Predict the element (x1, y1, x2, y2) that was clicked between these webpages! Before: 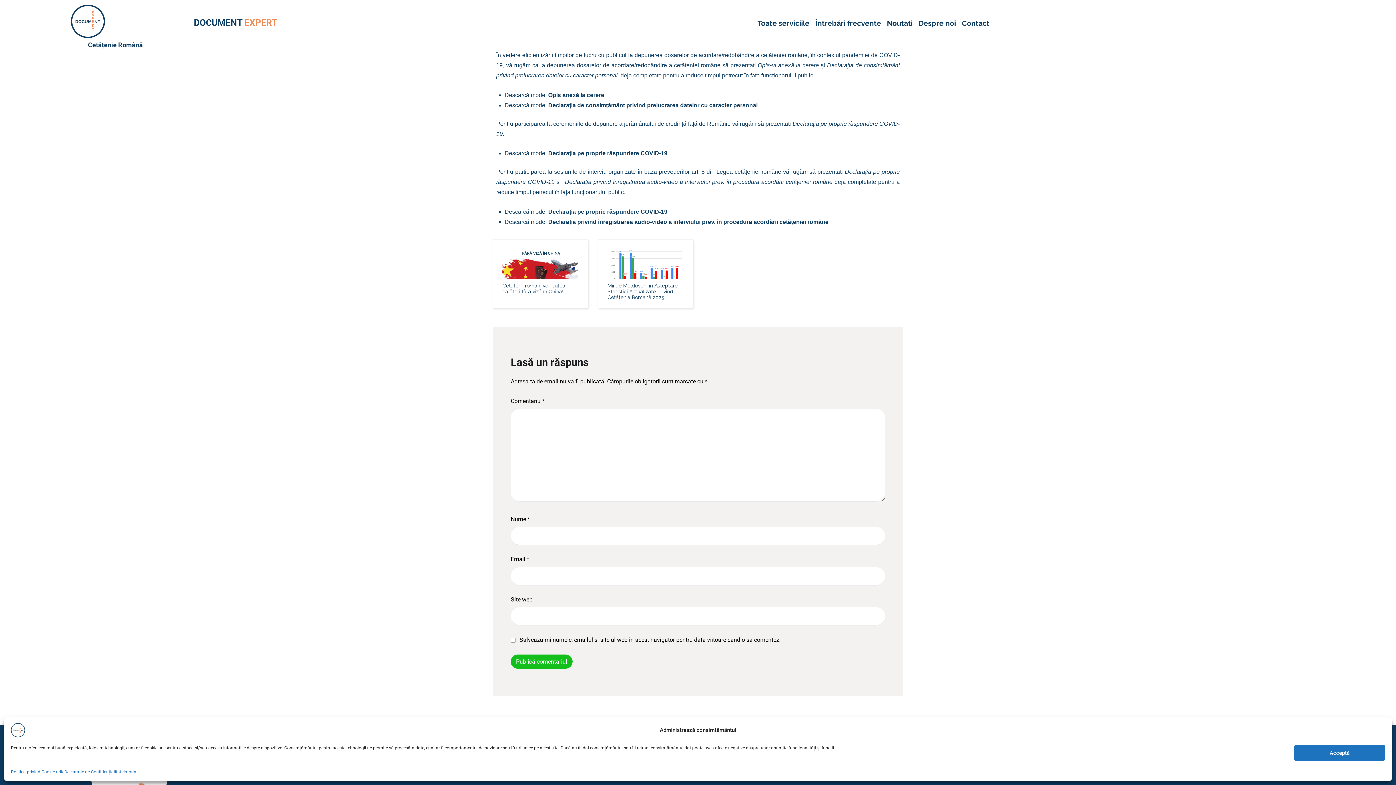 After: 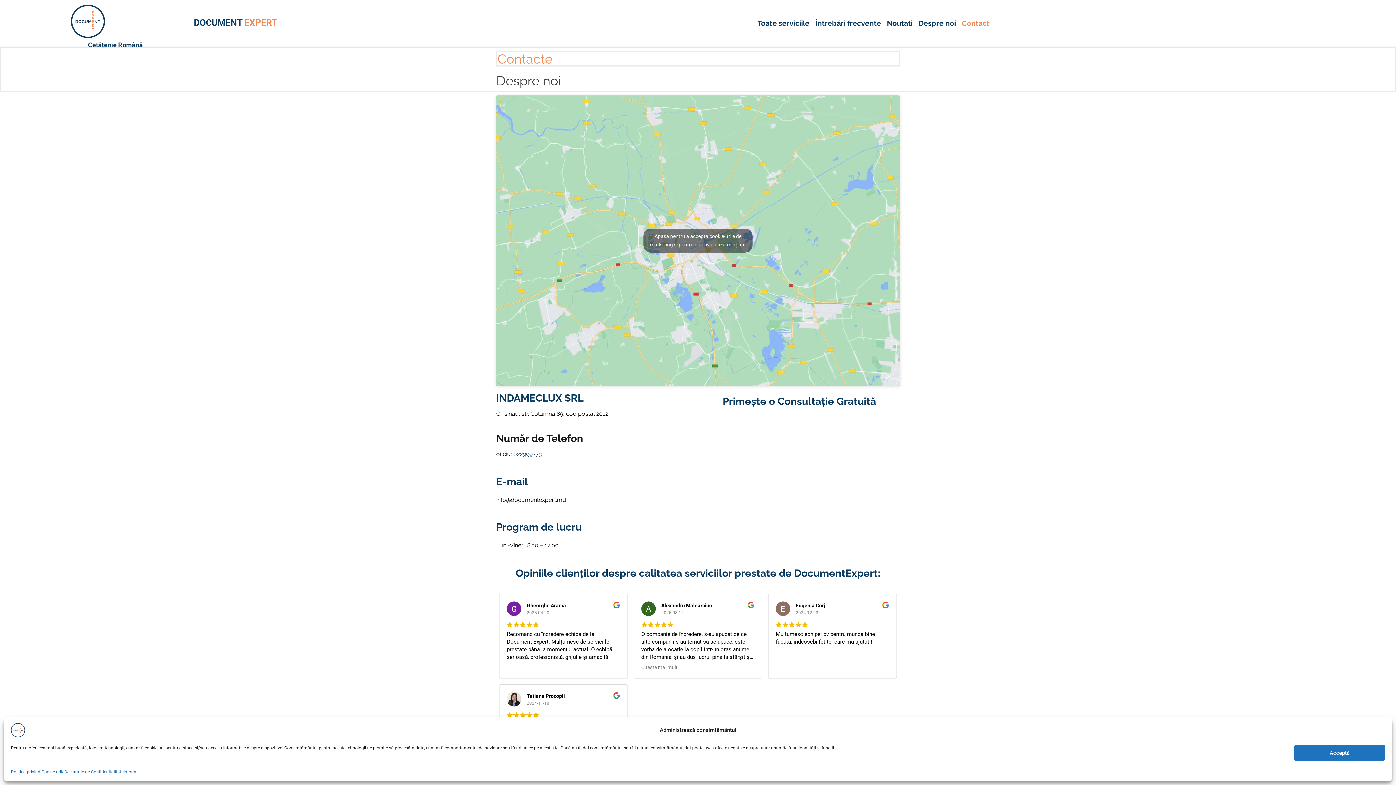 Action: label: Contact bbox: (959, 18, 992, 27)